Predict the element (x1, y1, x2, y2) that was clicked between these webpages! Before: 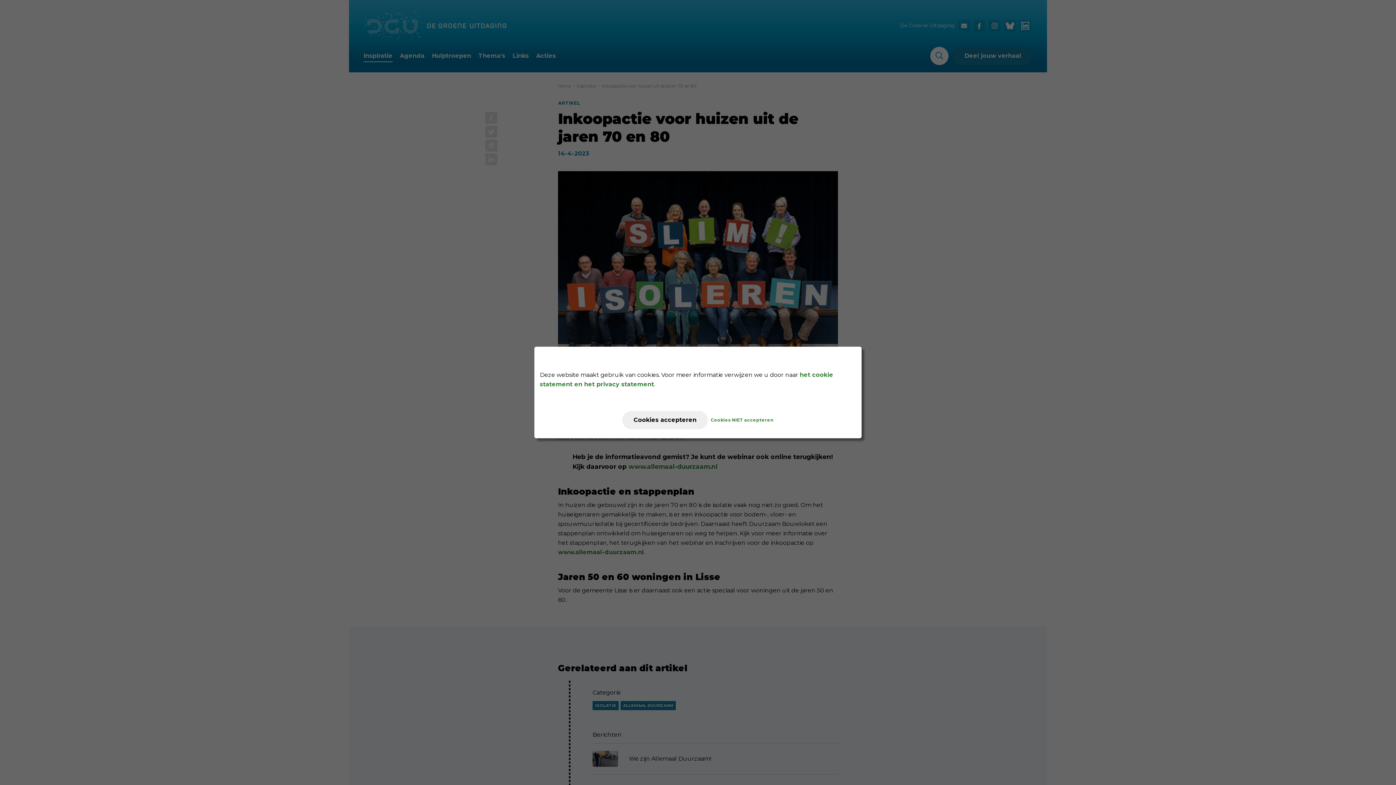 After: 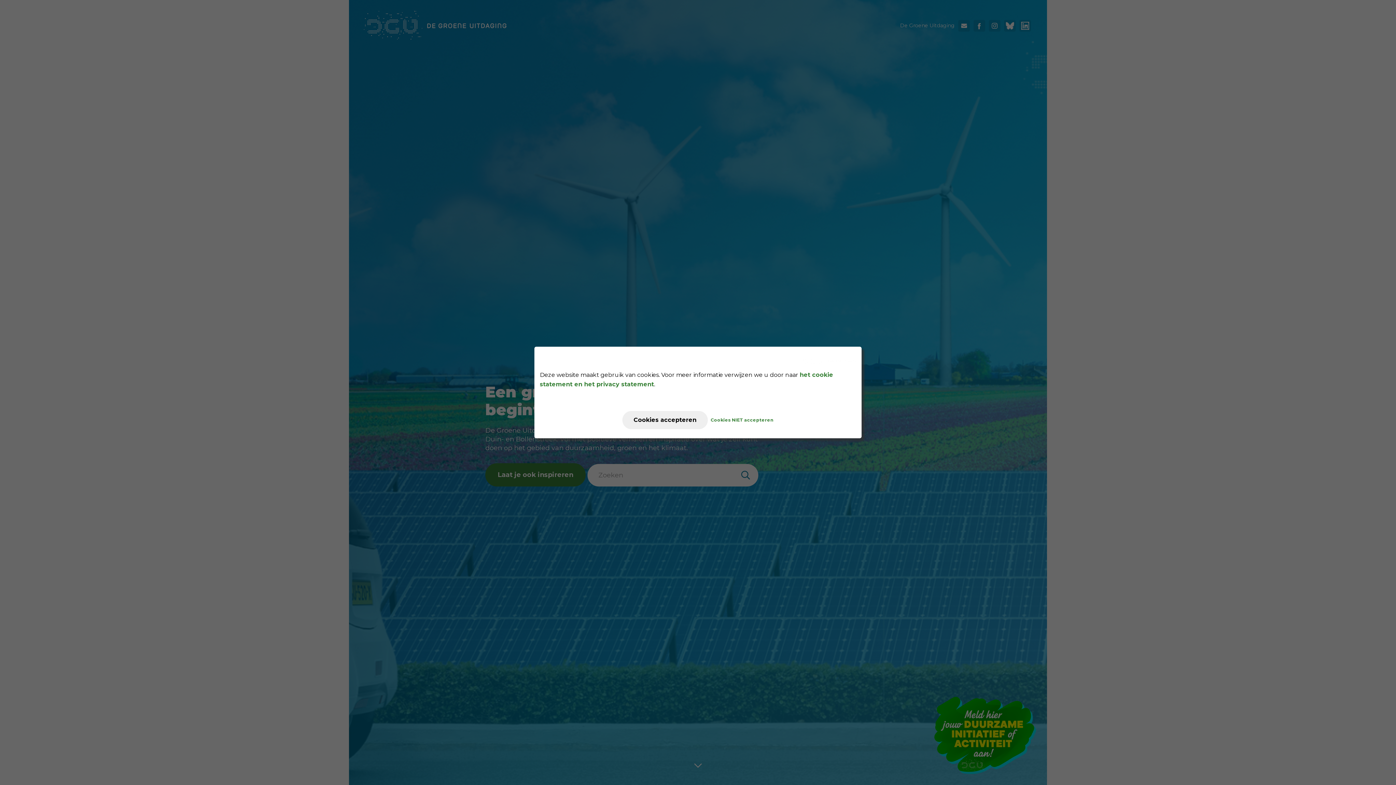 Action: bbox: (801, 357, 856, 364)